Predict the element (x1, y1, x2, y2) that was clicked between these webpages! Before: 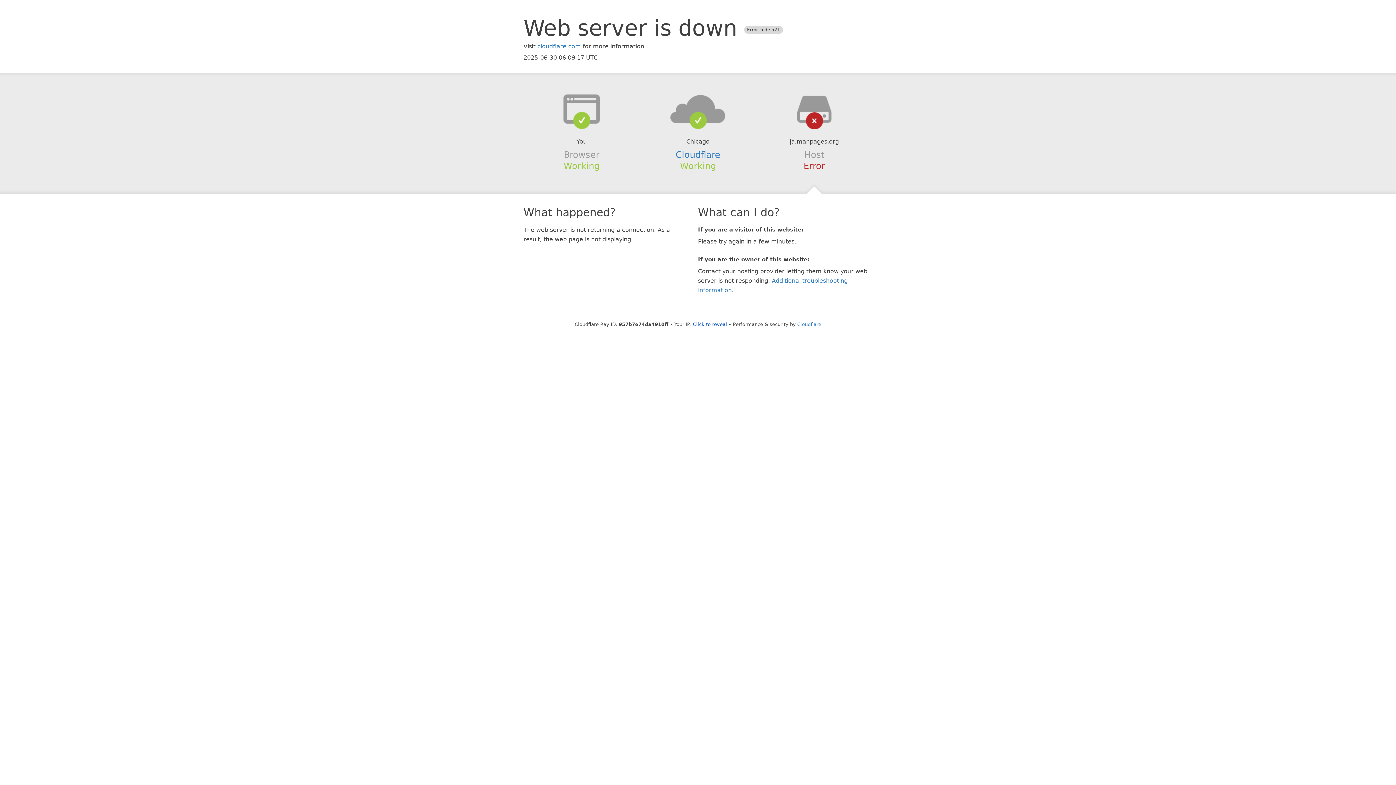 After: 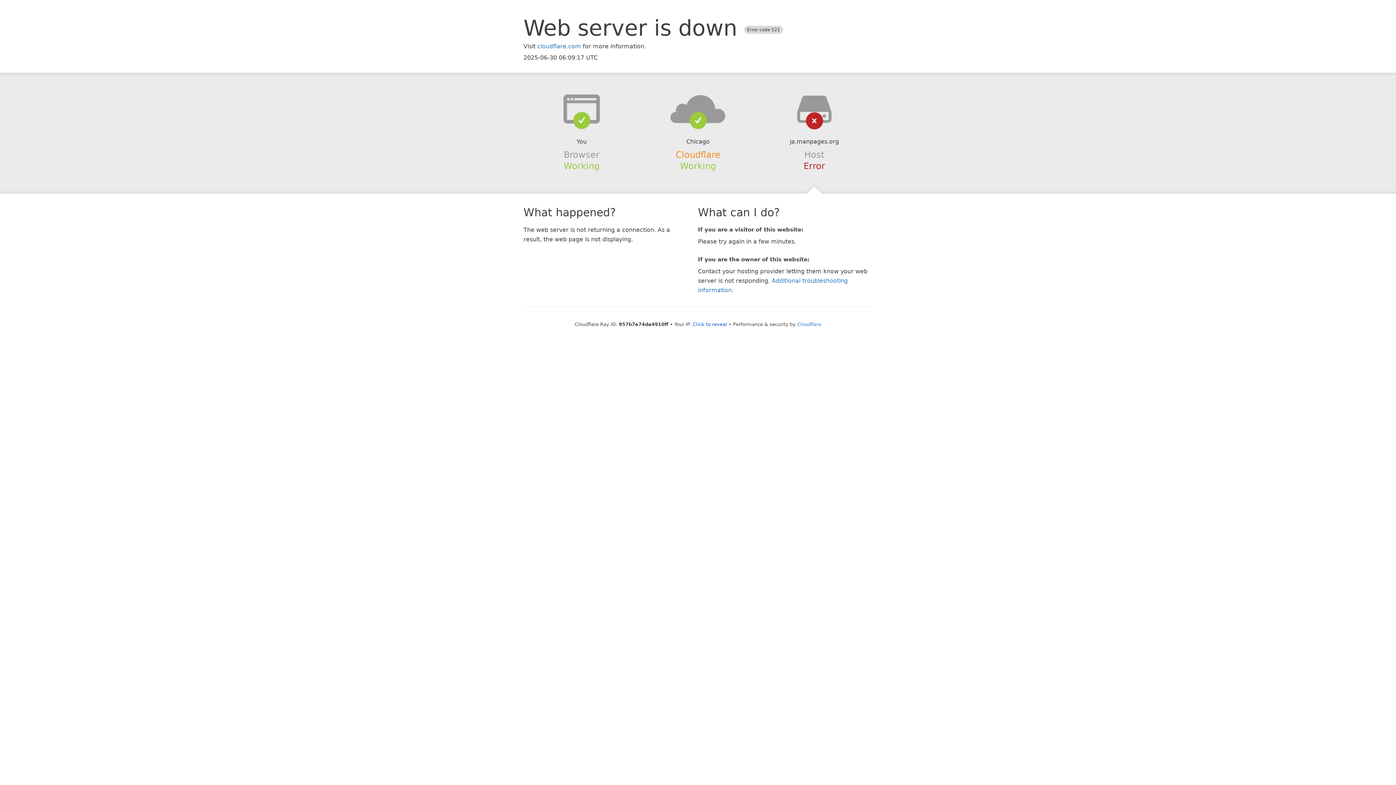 Action: label: Cloudflare bbox: (675, 149, 720, 159)